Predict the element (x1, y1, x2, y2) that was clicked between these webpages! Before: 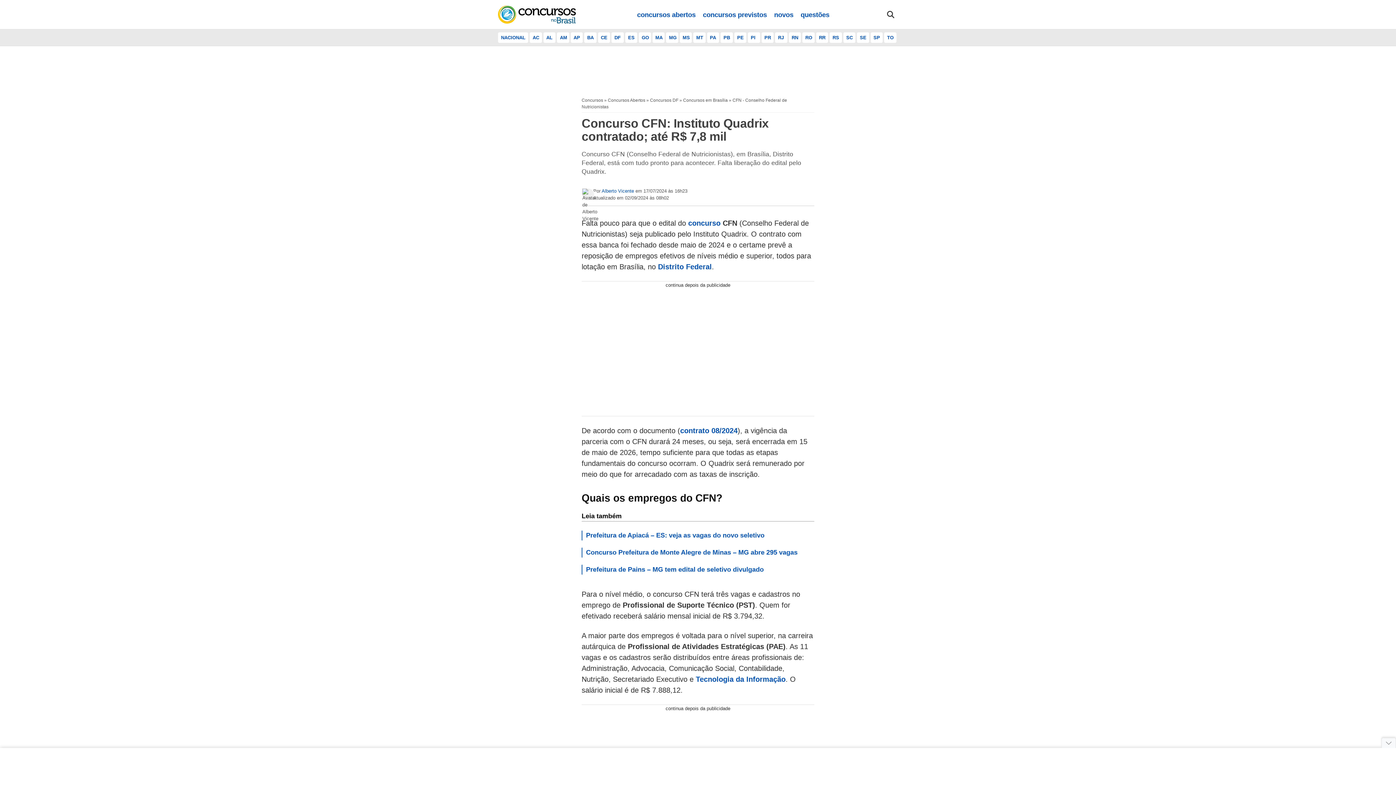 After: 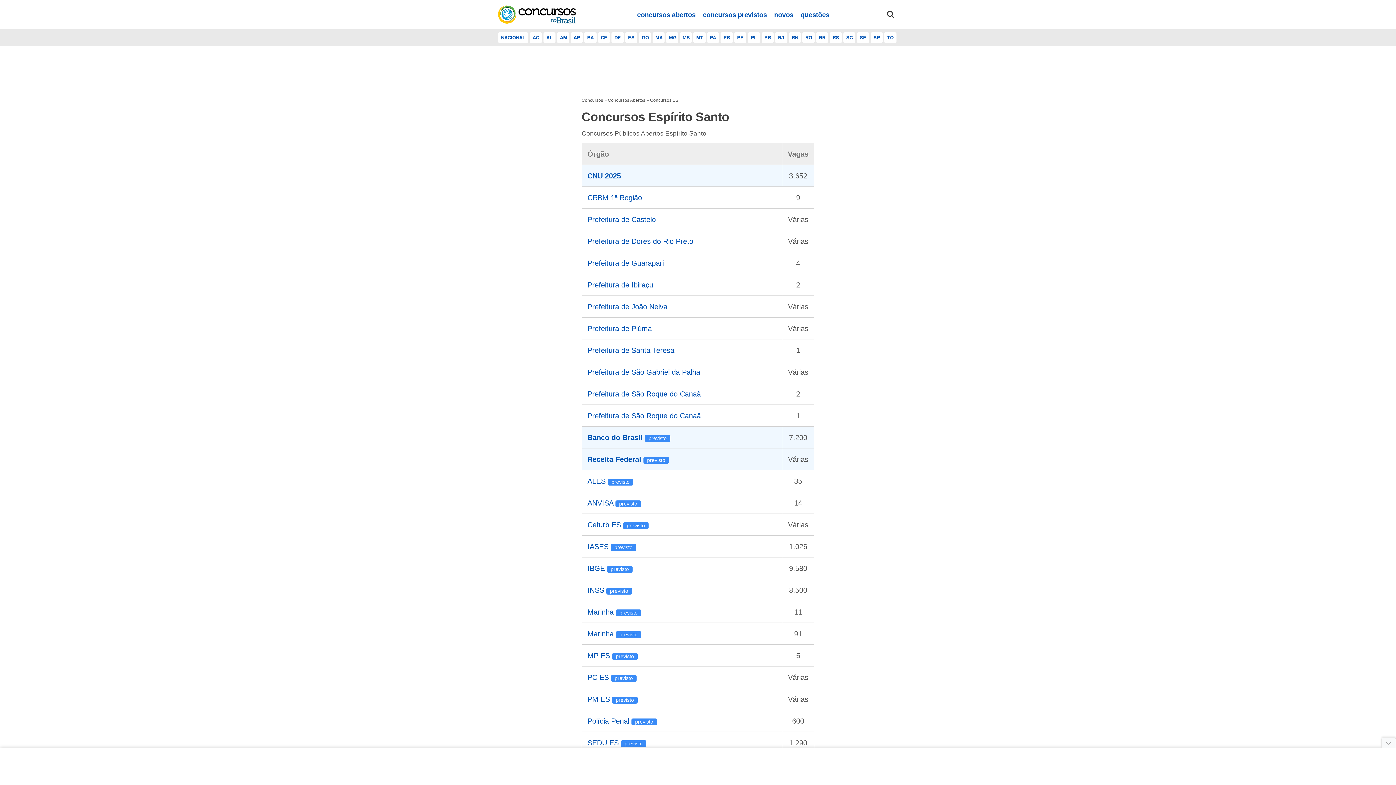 Action: bbox: (625, 32, 637, 42) label: ES